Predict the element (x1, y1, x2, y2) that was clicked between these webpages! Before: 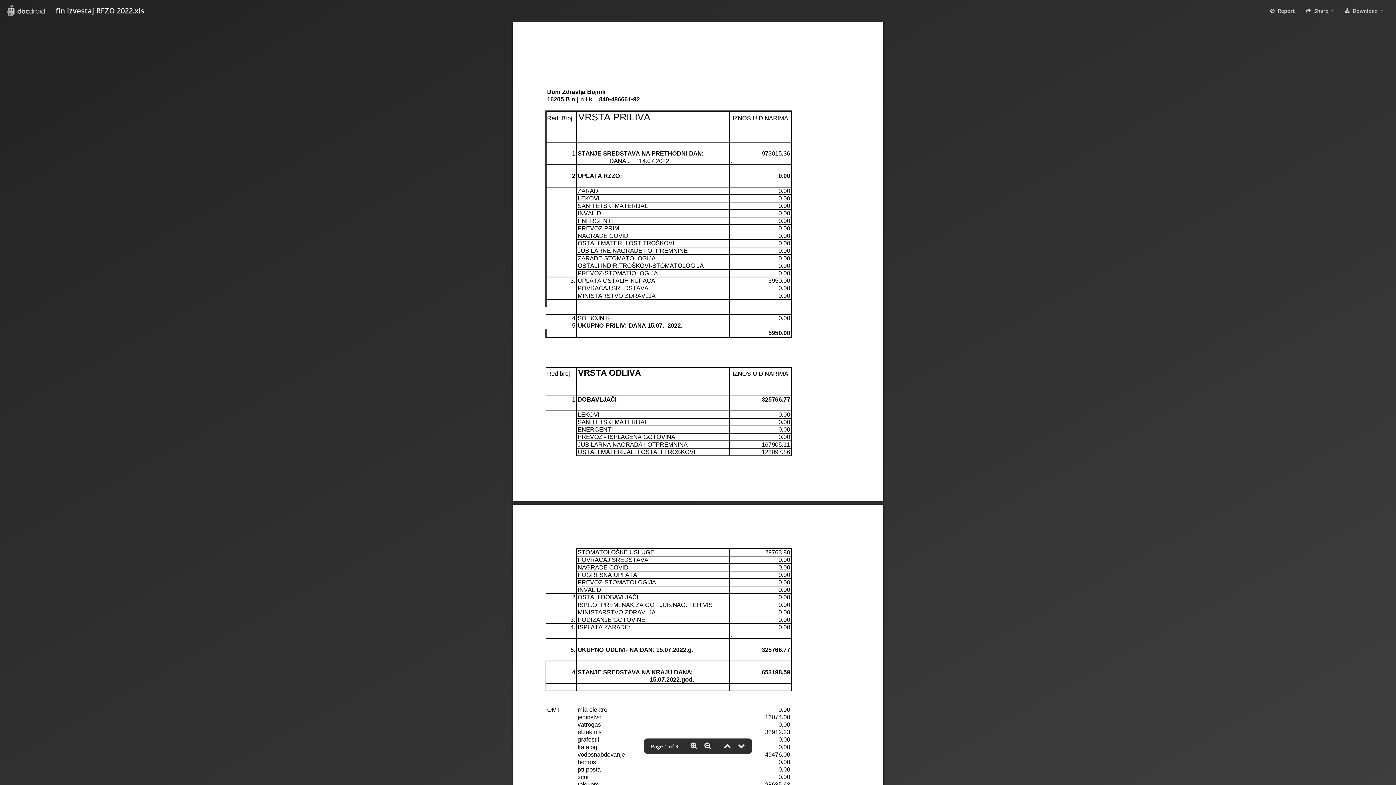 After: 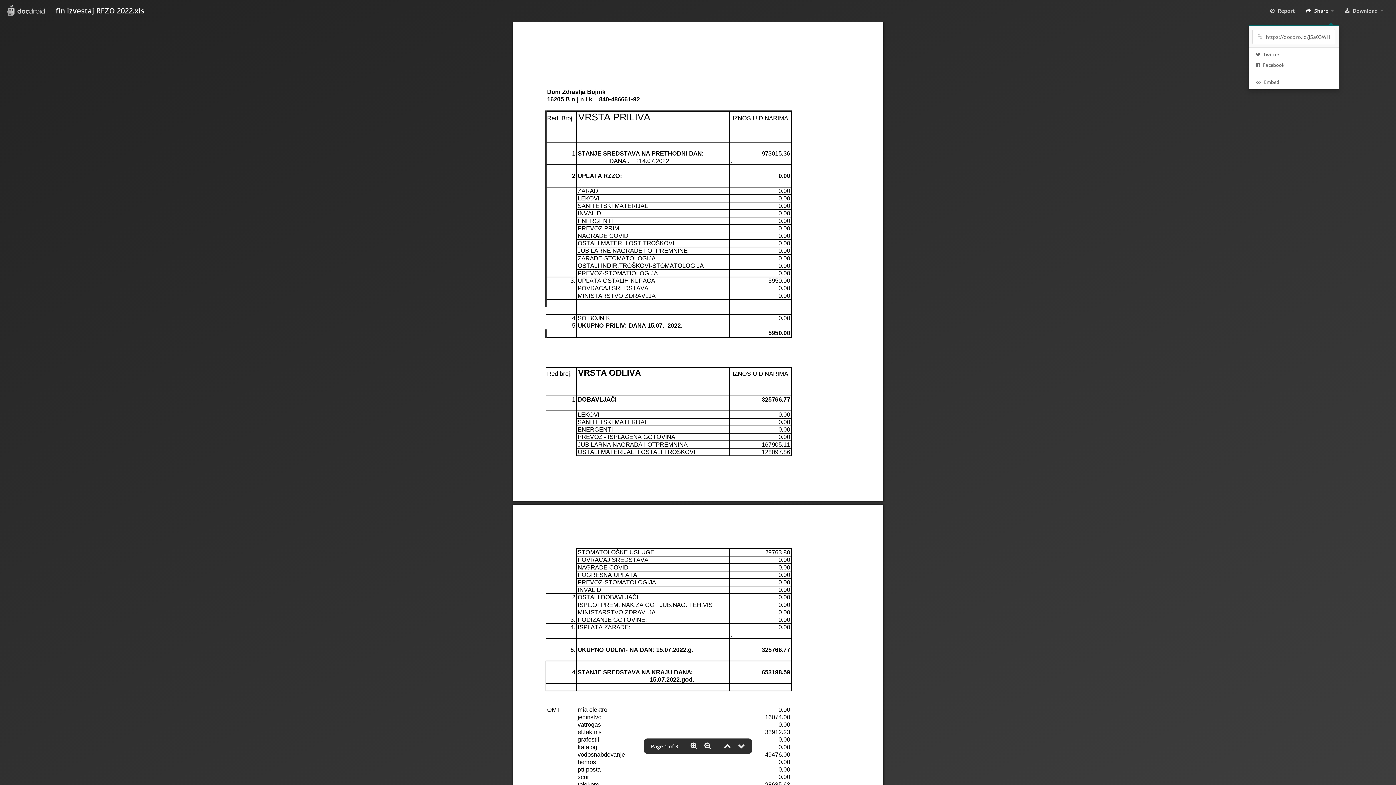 Action: label:  Share  bbox: (1300, 0, 1339, 21)